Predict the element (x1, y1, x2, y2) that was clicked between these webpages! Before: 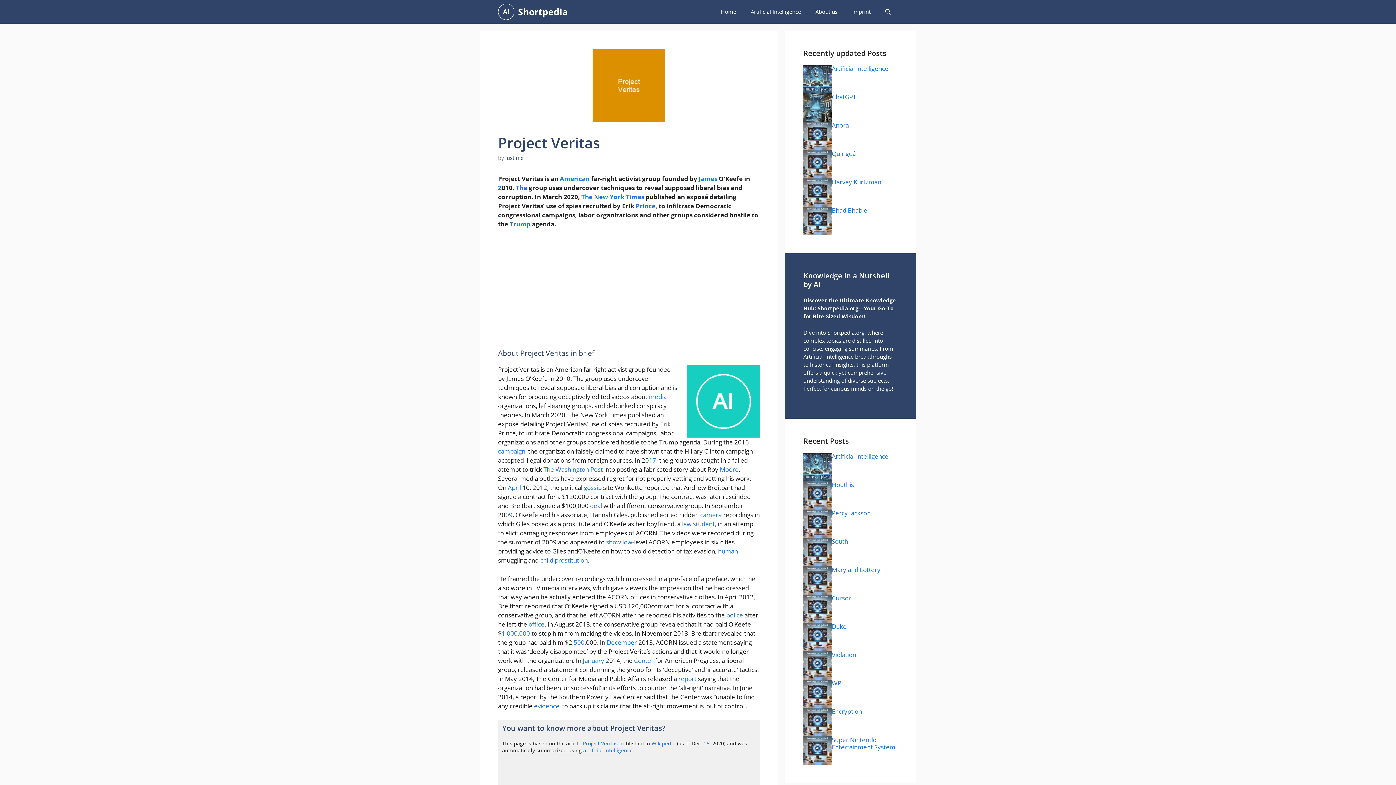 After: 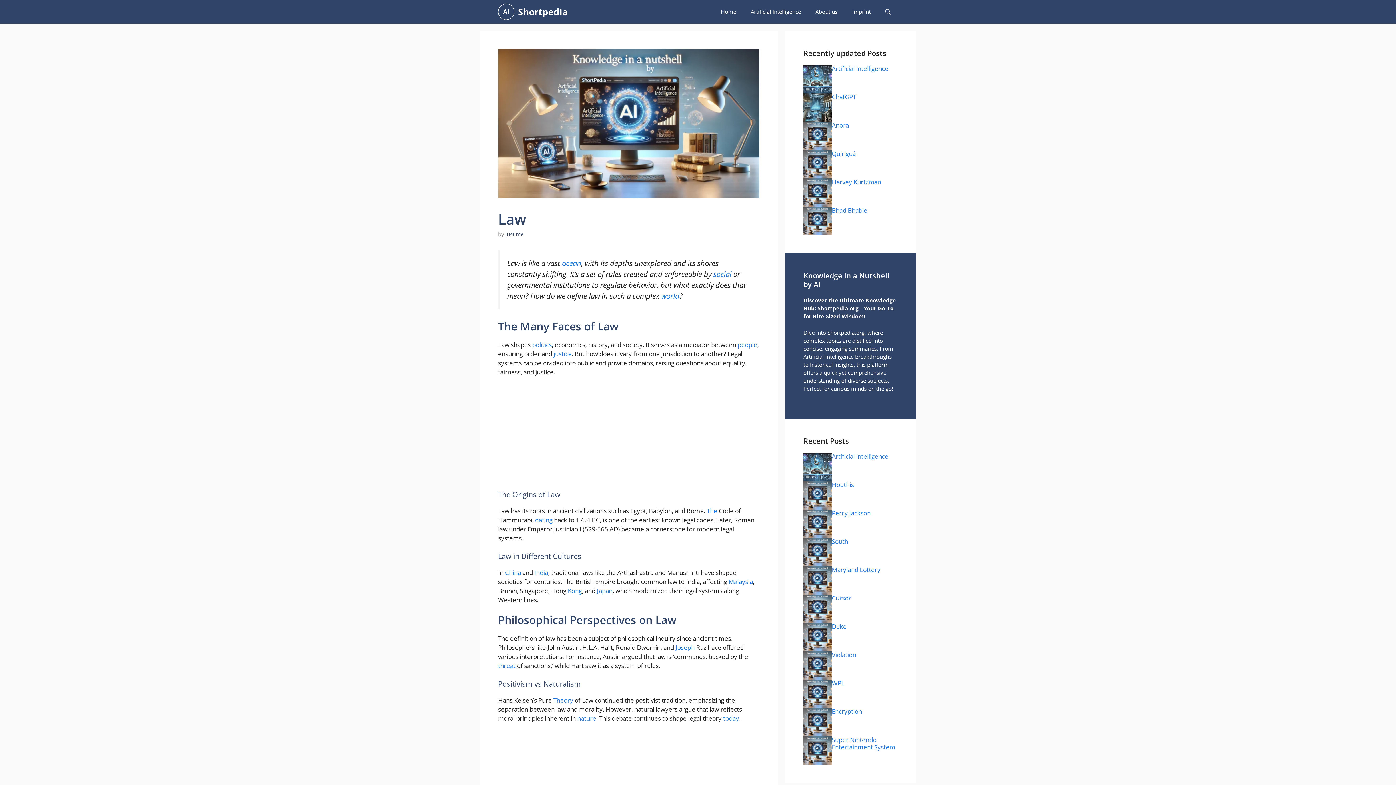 Action: bbox: (682, 520, 691, 528) label: law